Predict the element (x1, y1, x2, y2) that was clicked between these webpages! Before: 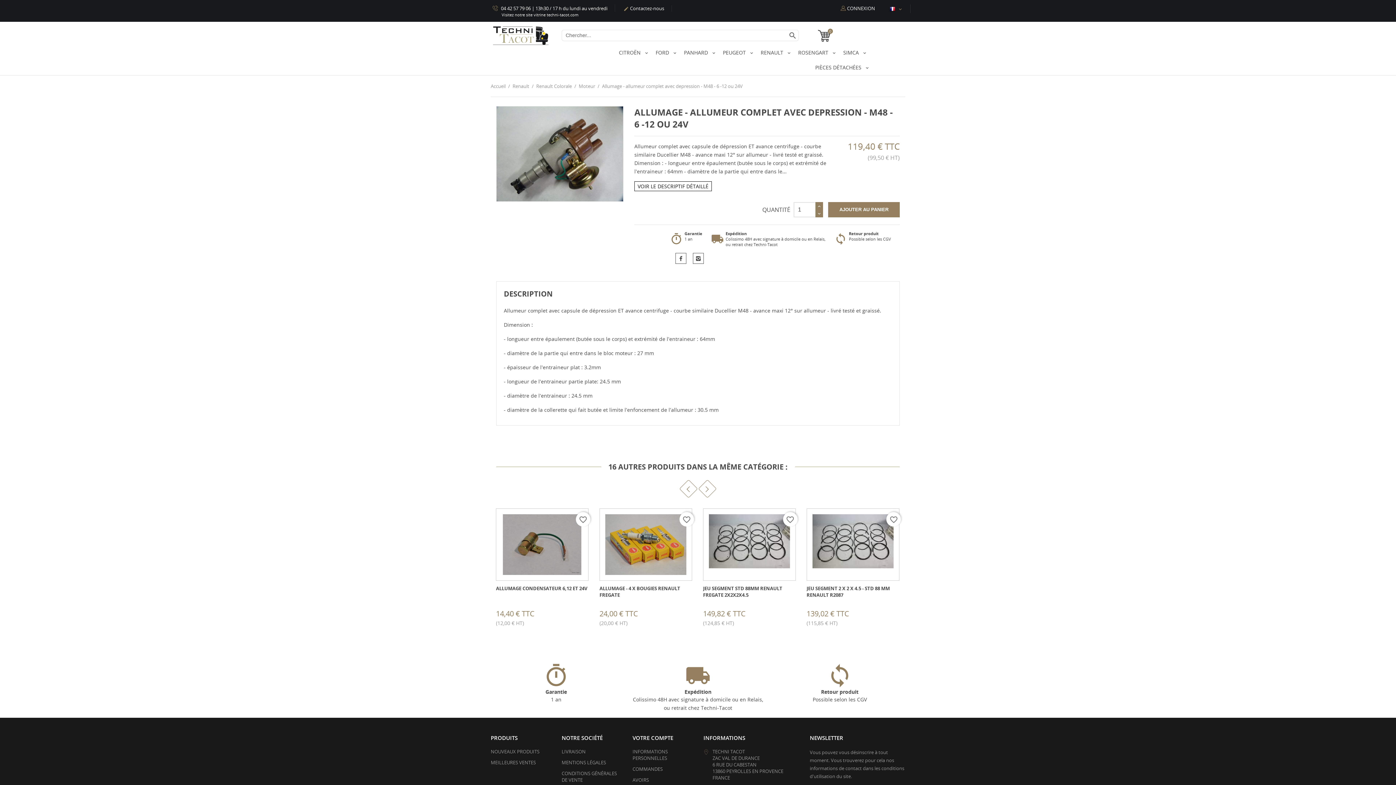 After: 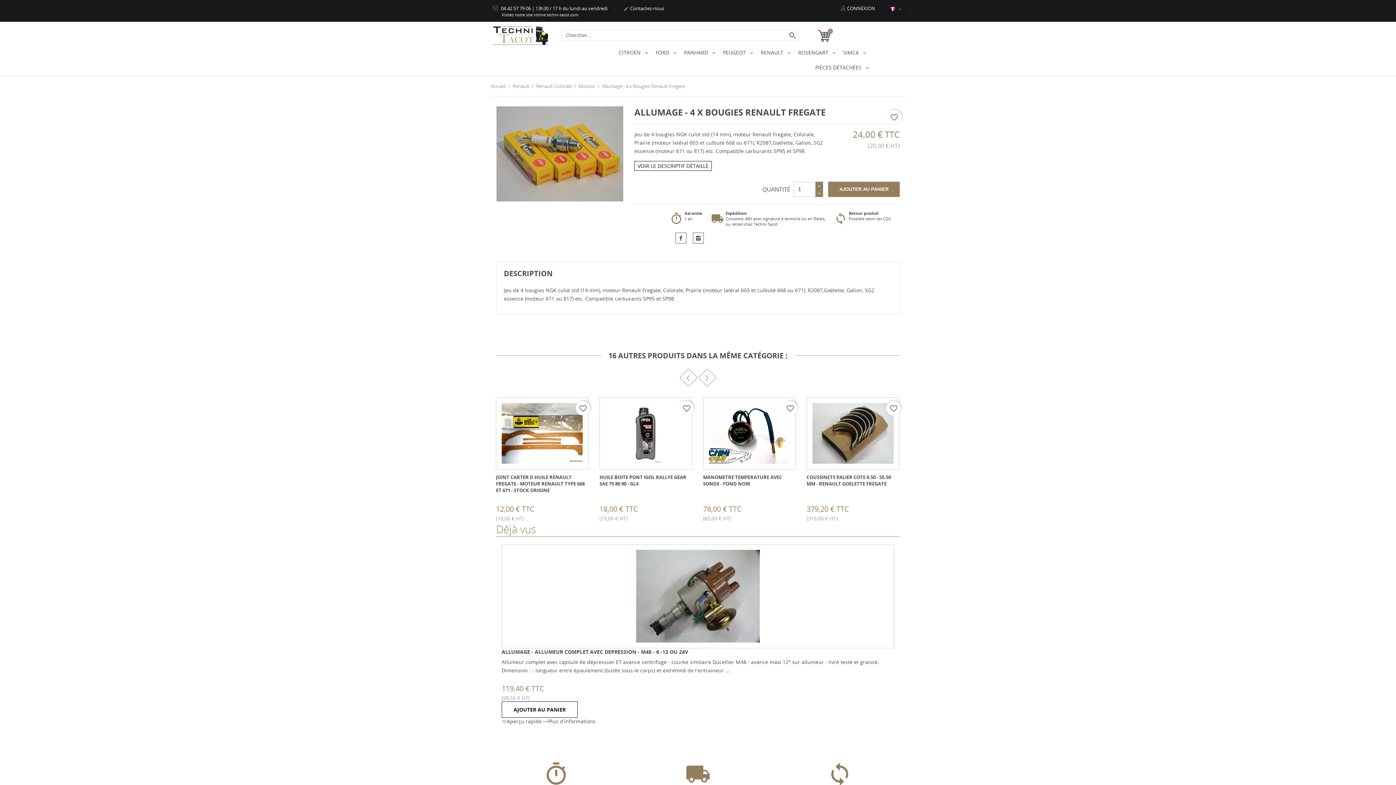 Action: bbox: (599, 585, 680, 598) label: ALLUMAGE - 4 X BOUGIES RENAULT FREGATE